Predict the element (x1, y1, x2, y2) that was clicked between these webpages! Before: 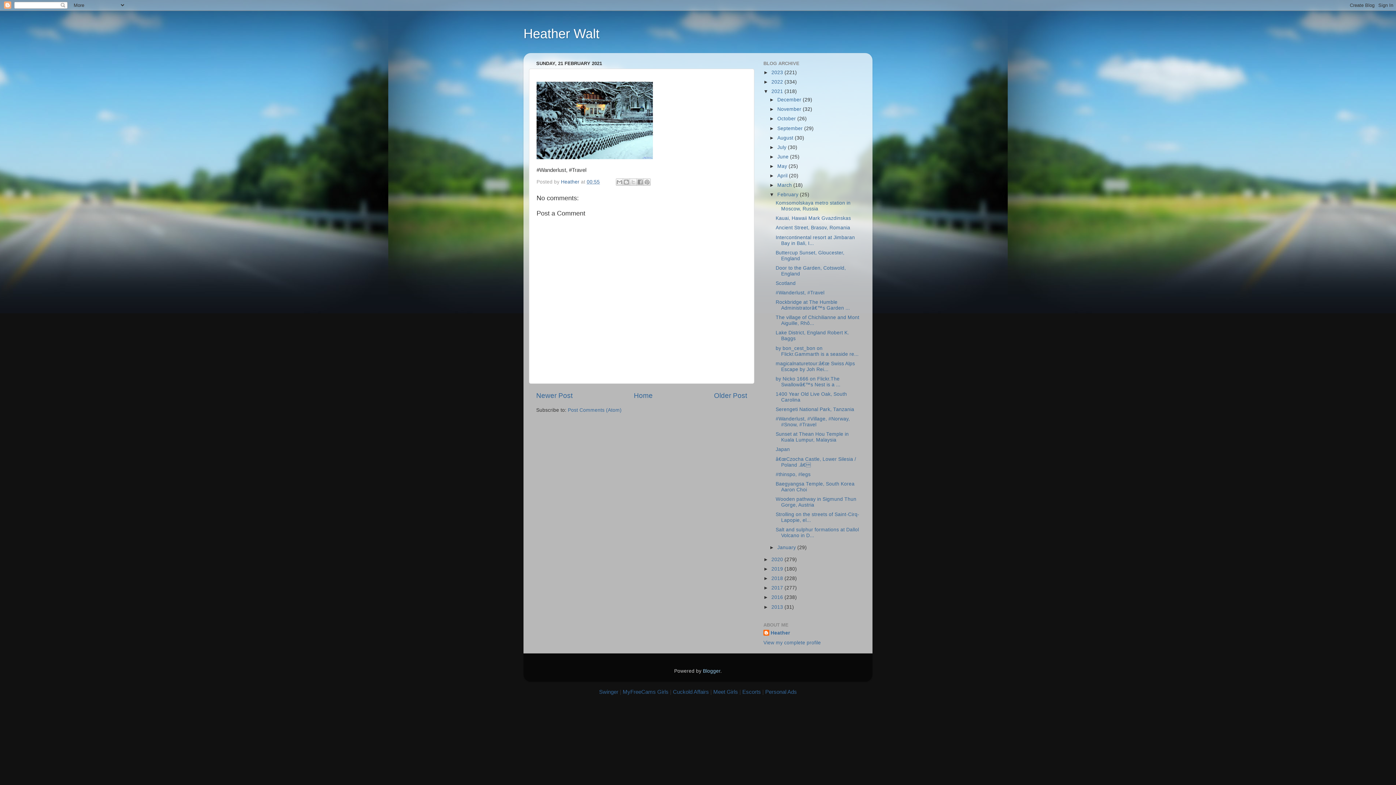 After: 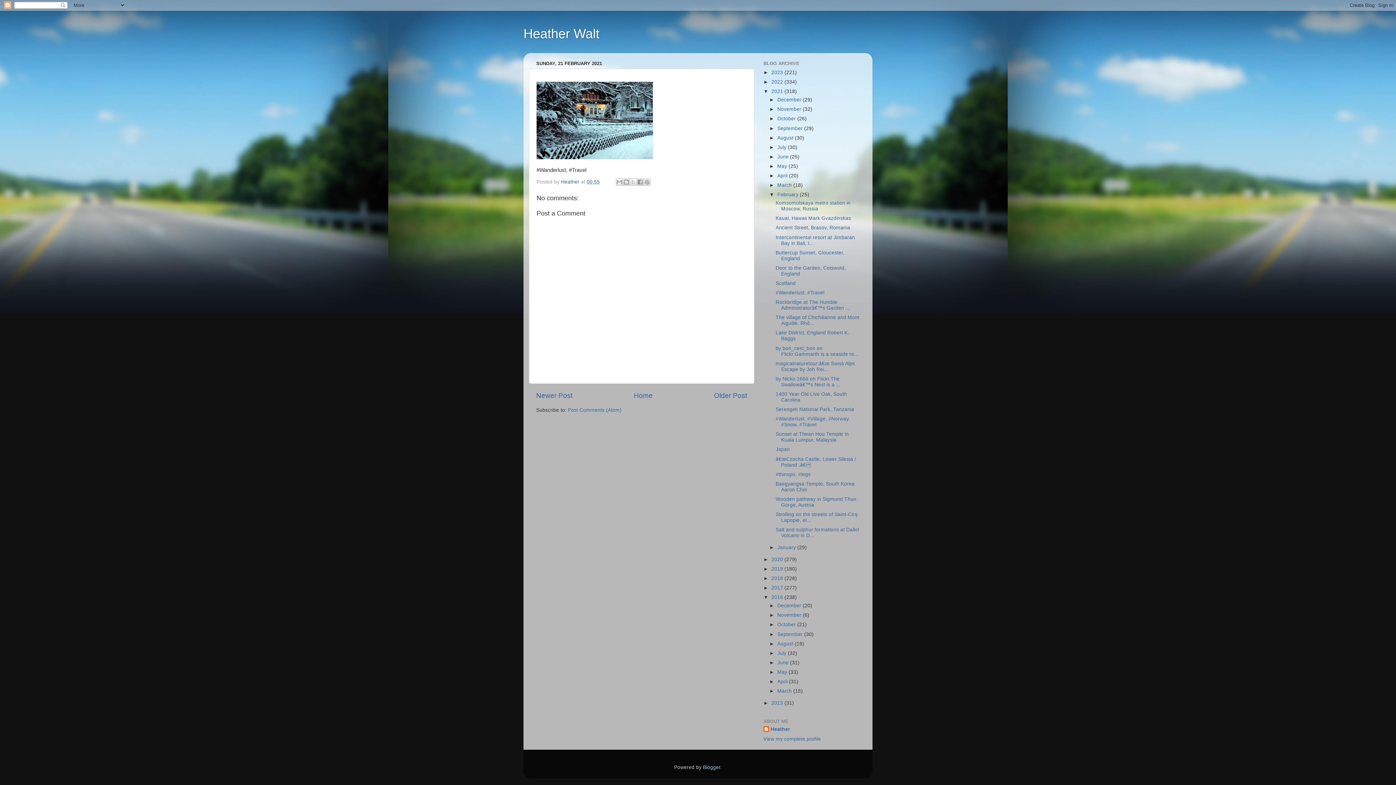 Action: bbox: (763, 595, 771, 600) label: ►  